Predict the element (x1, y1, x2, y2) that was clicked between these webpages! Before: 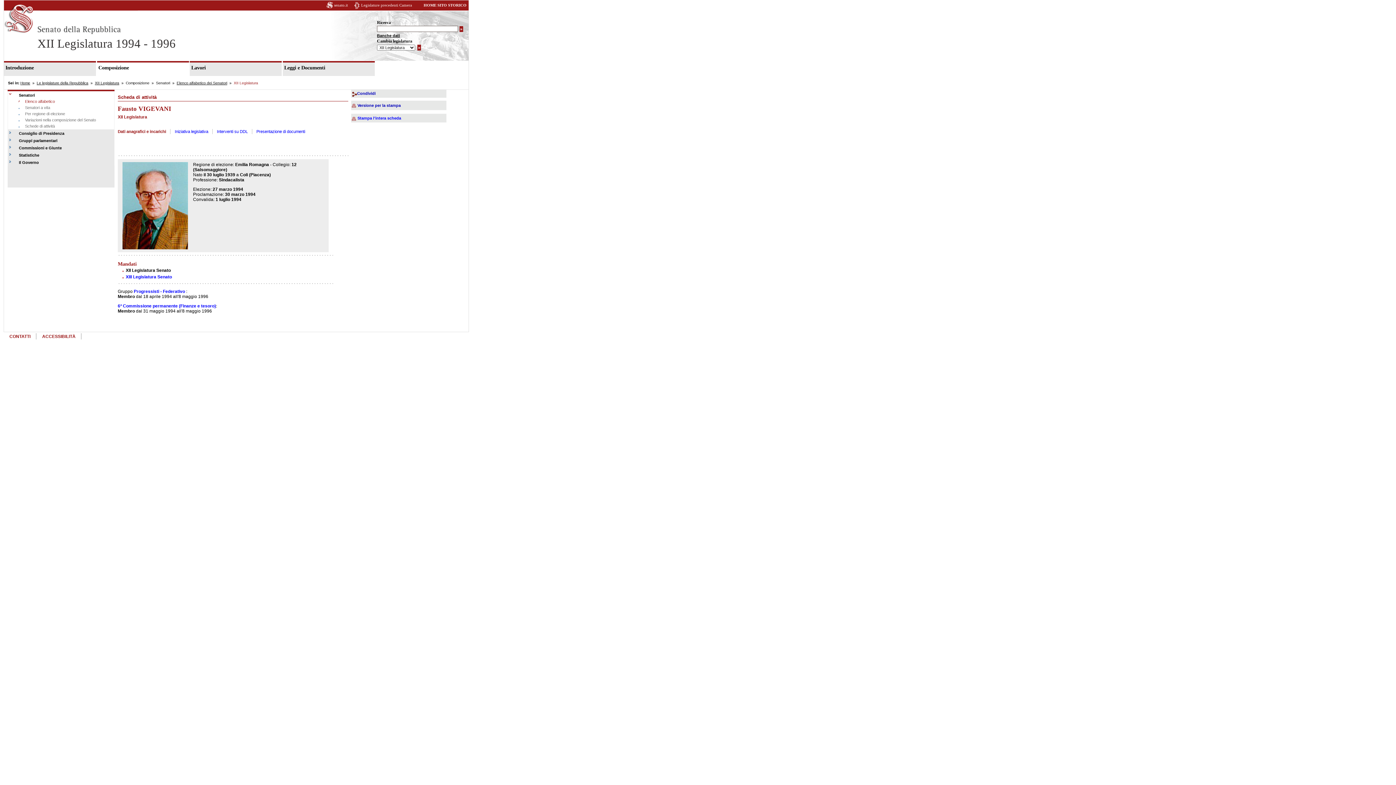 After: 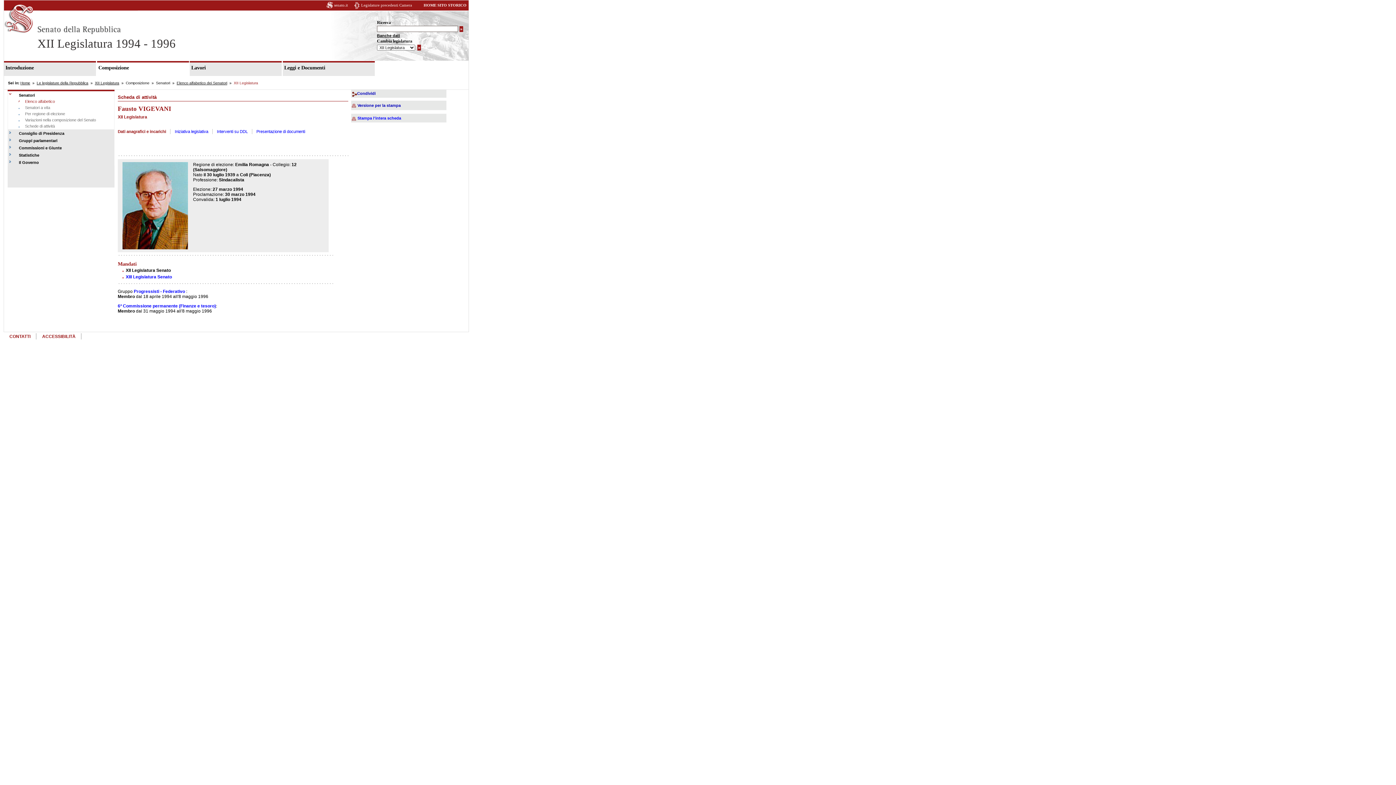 Action: bbox: (117, 129, 166, 133) label: Dati anagrafici e incarichi